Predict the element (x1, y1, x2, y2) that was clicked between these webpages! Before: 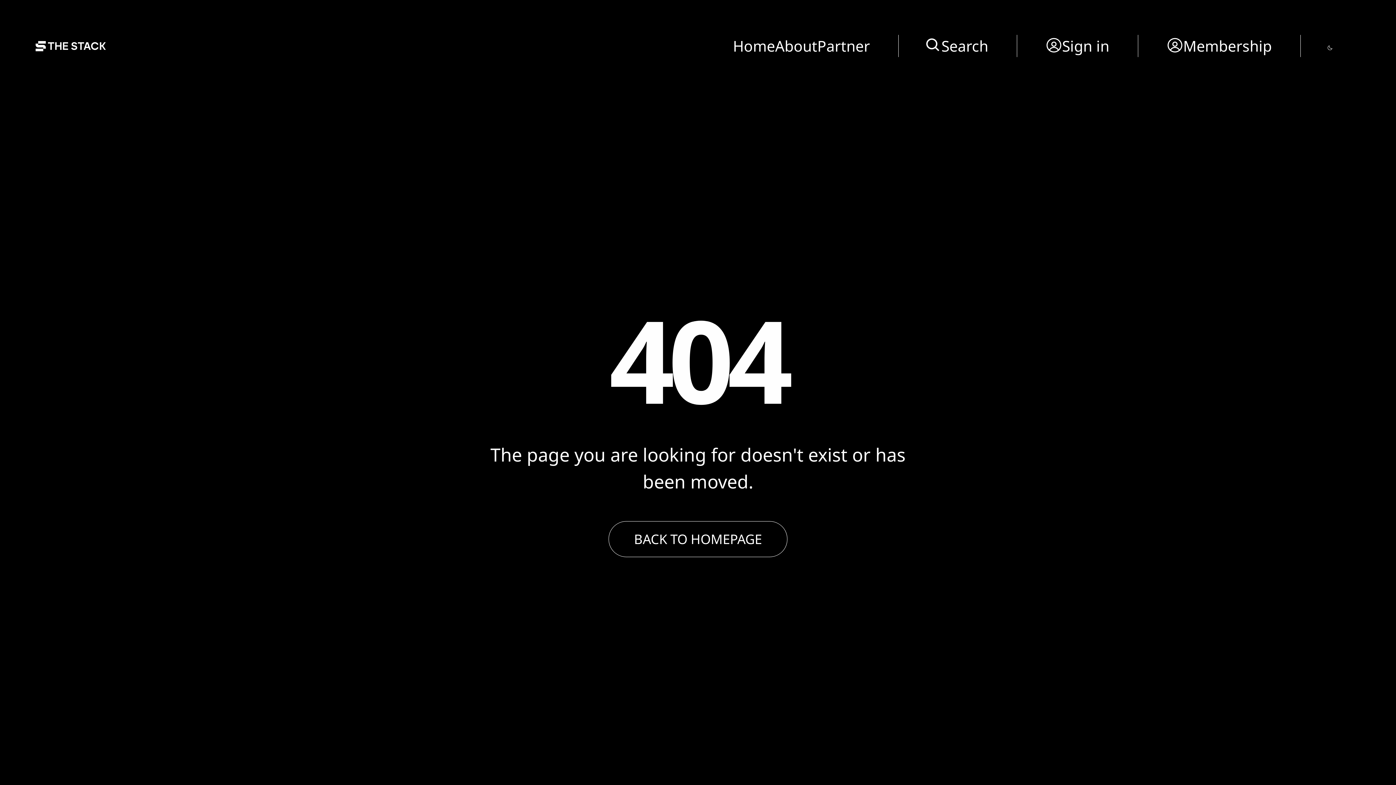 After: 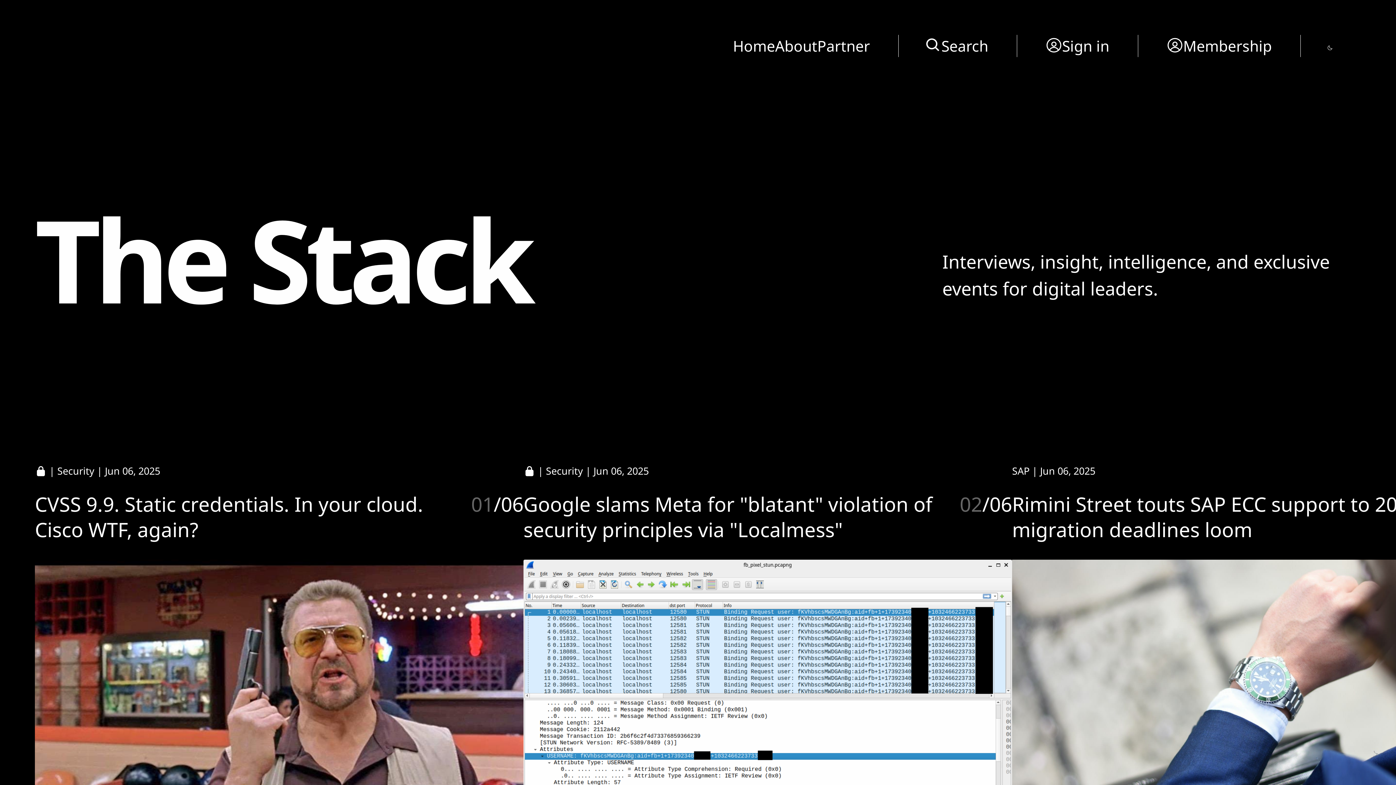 Action: label: BACK TO HOMEPAGE bbox: (608, 521, 787, 557)